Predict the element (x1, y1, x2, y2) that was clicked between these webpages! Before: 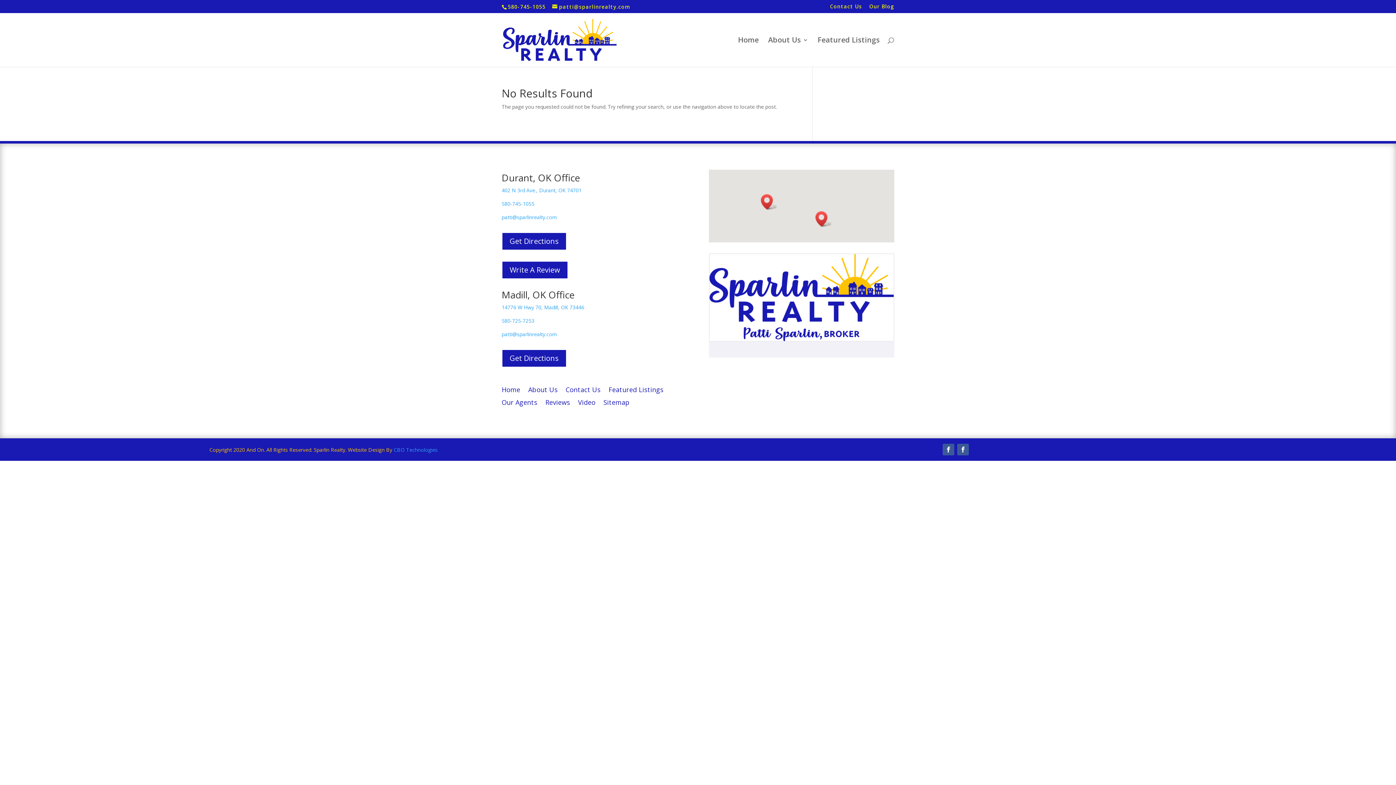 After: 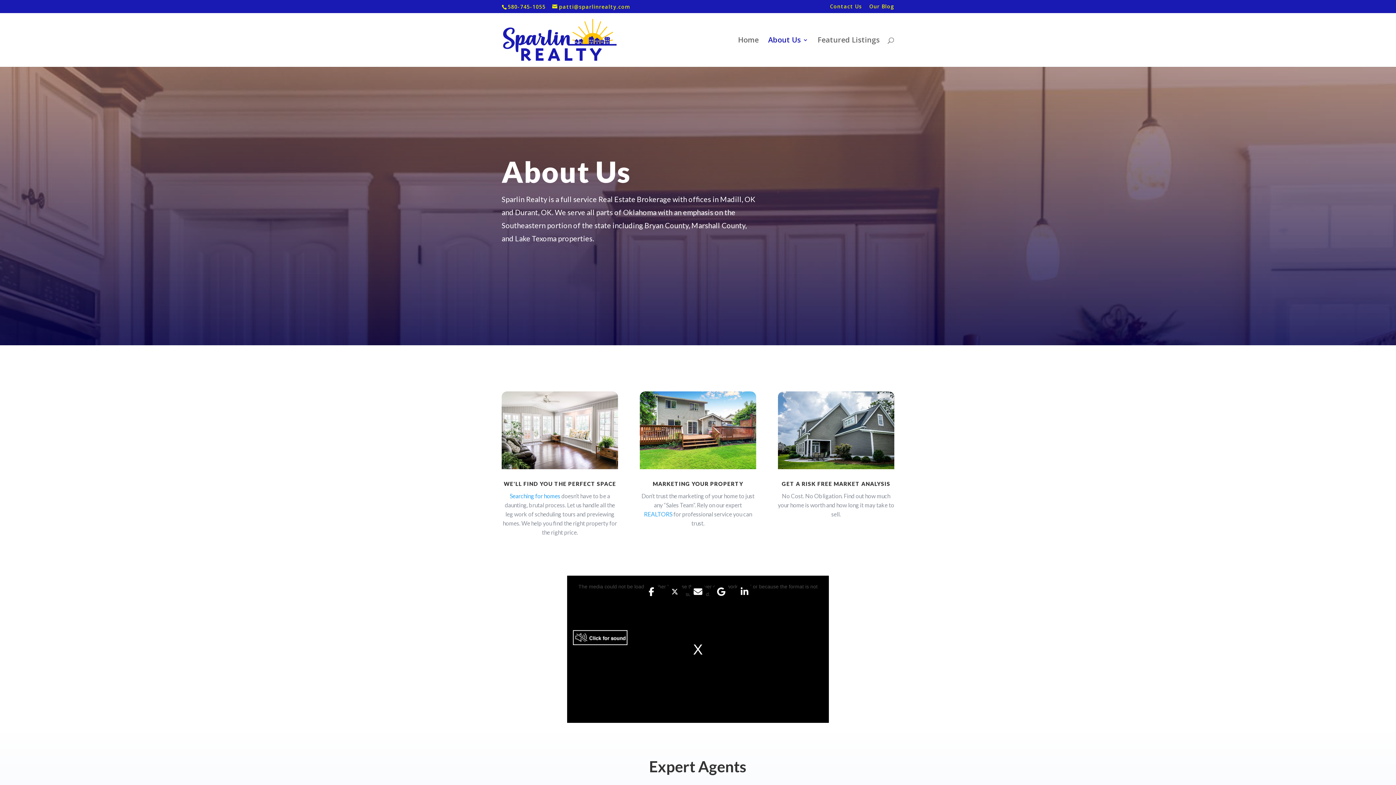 Action: bbox: (768, 37, 808, 66) label: About Us